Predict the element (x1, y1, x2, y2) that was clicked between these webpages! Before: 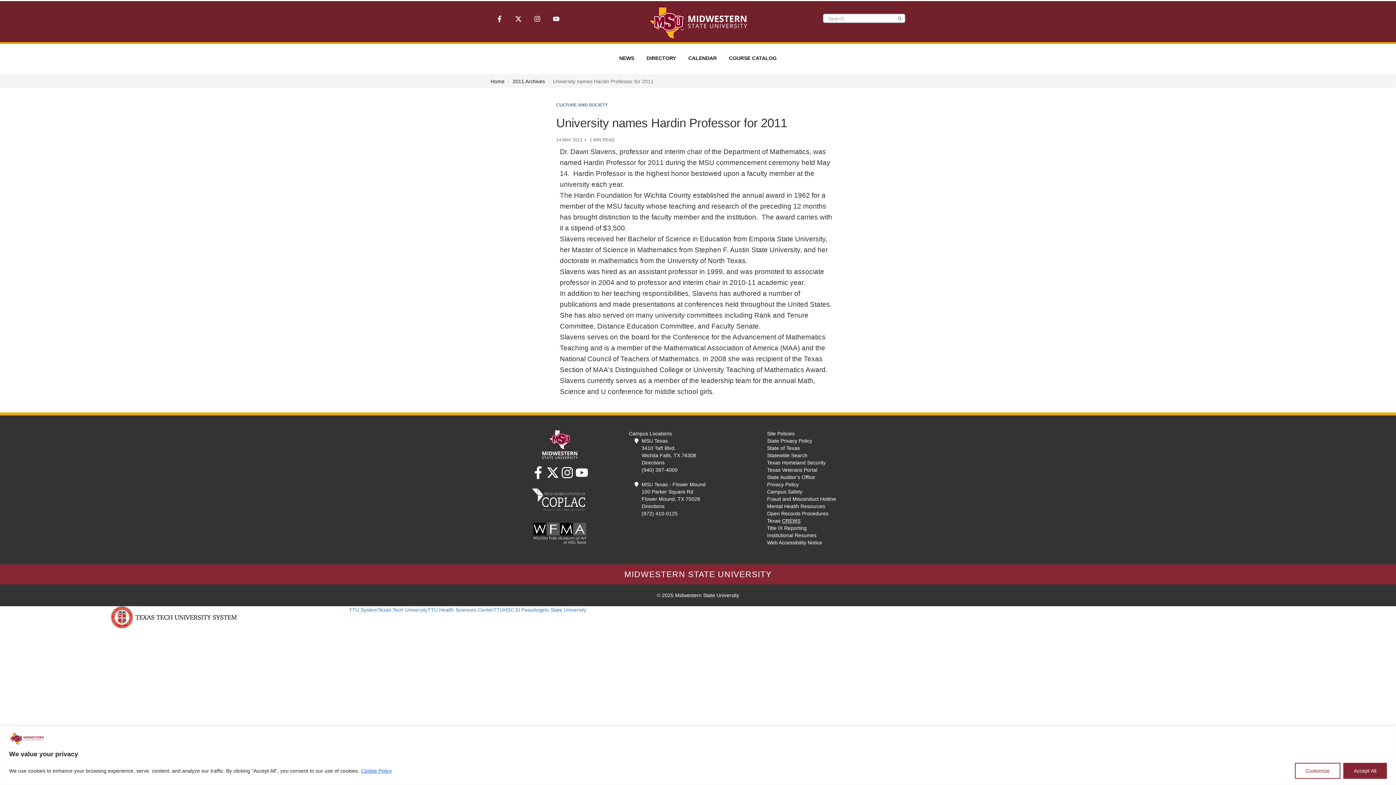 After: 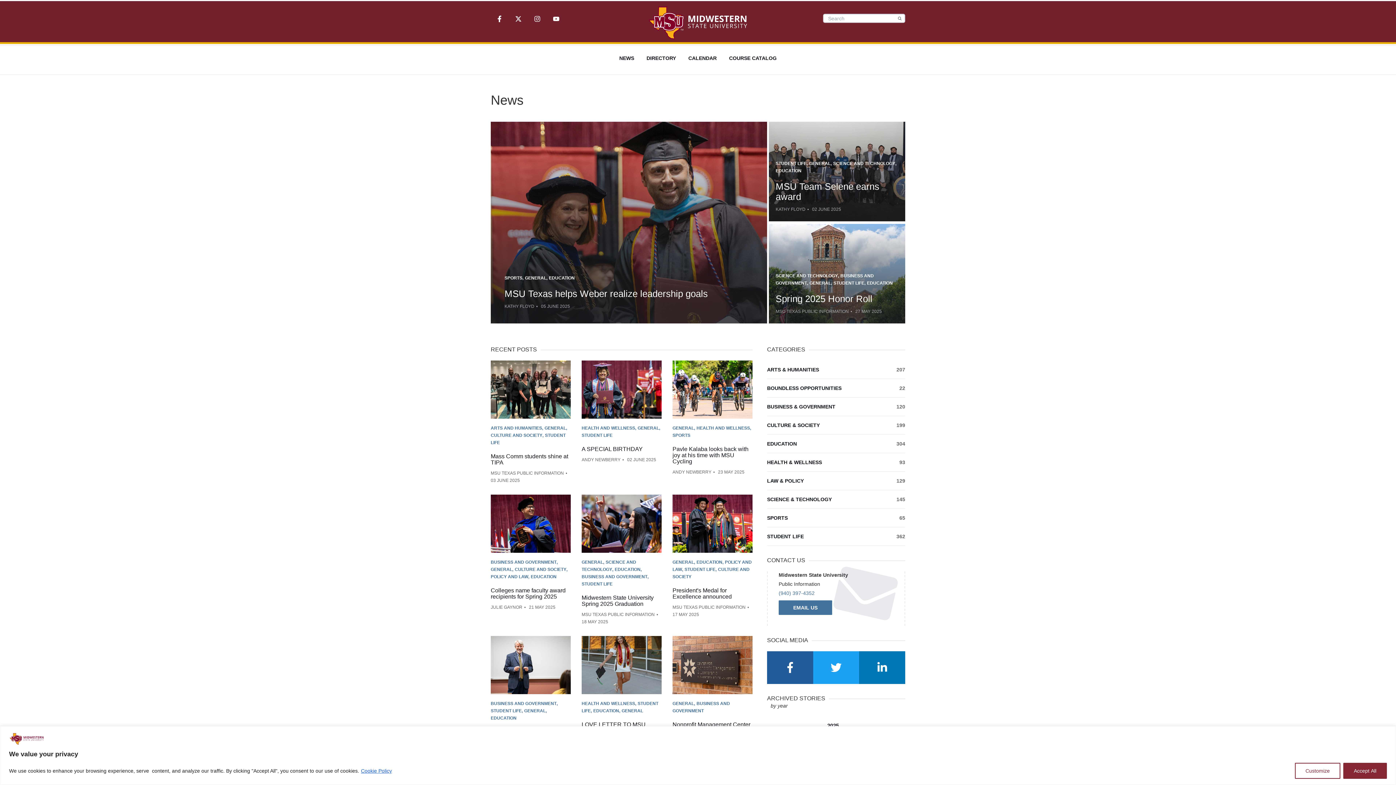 Action: bbox: (490, 78, 504, 84) label: Home